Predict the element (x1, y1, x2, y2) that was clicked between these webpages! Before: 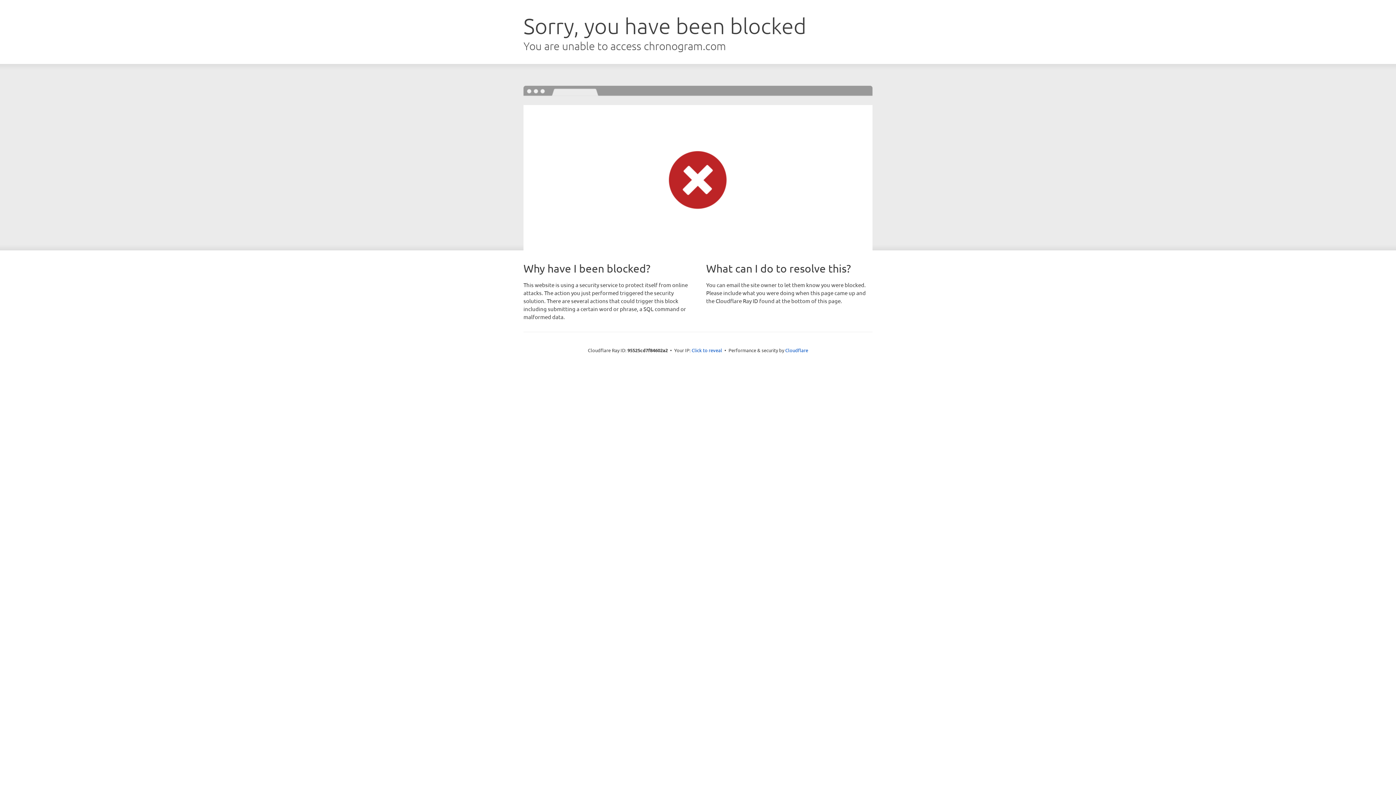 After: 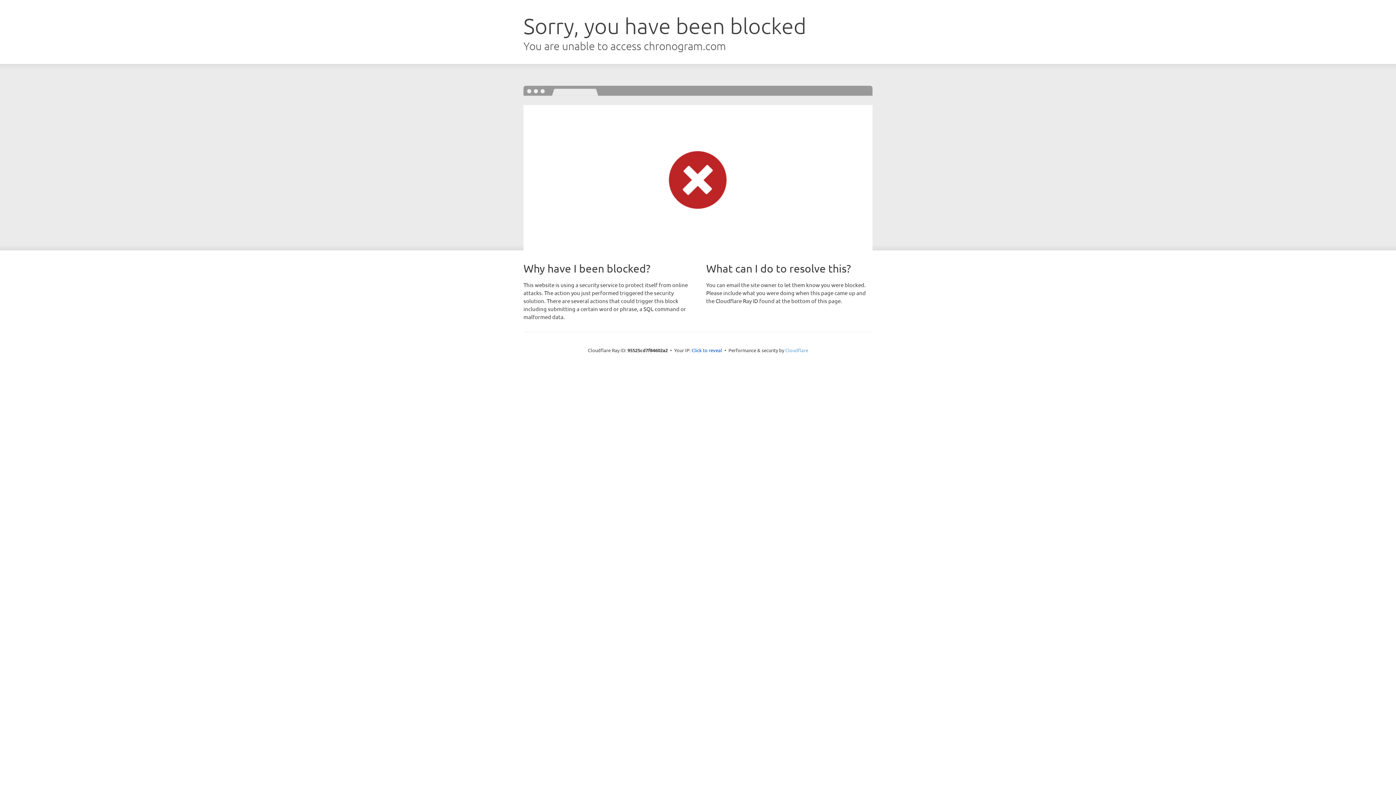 Action: bbox: (785, 347, 808, 353) label: Cloudflare